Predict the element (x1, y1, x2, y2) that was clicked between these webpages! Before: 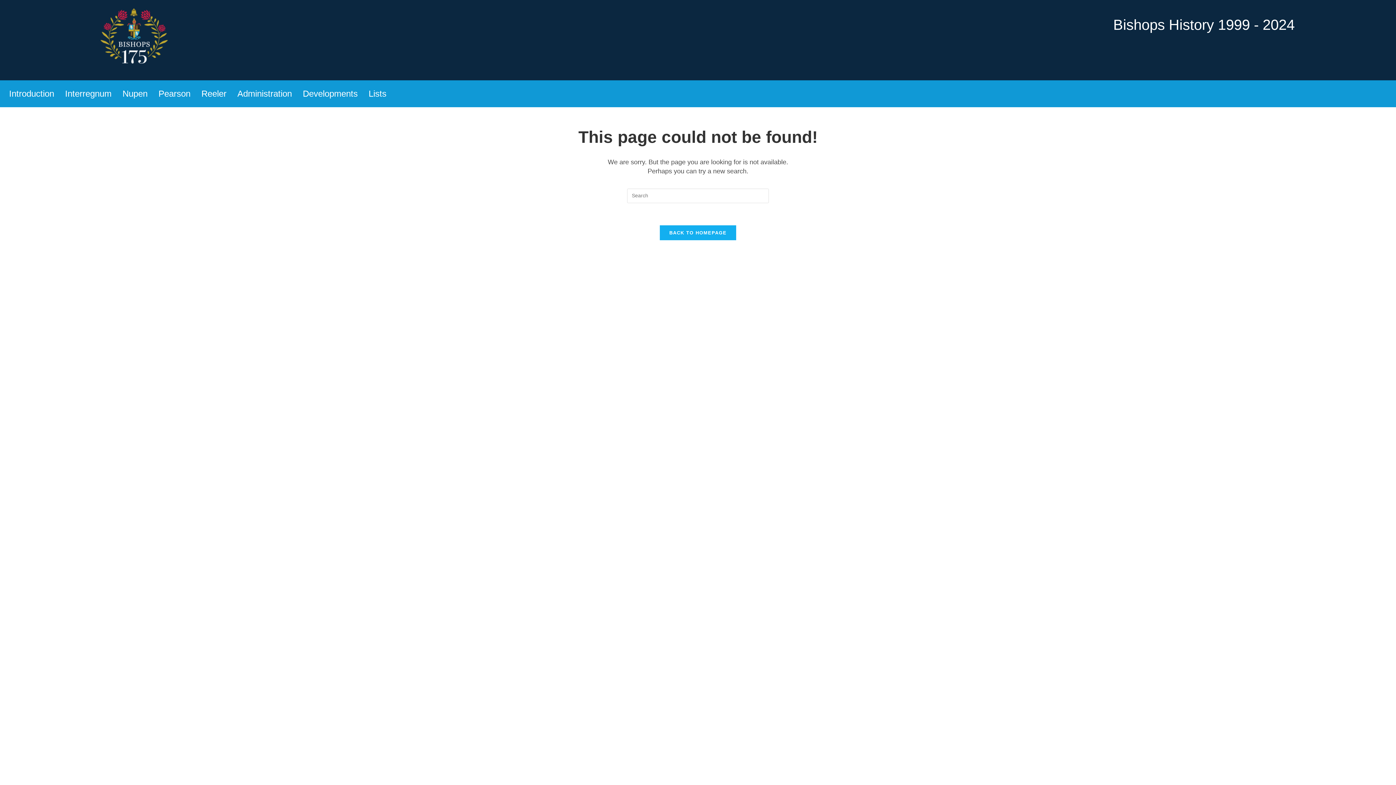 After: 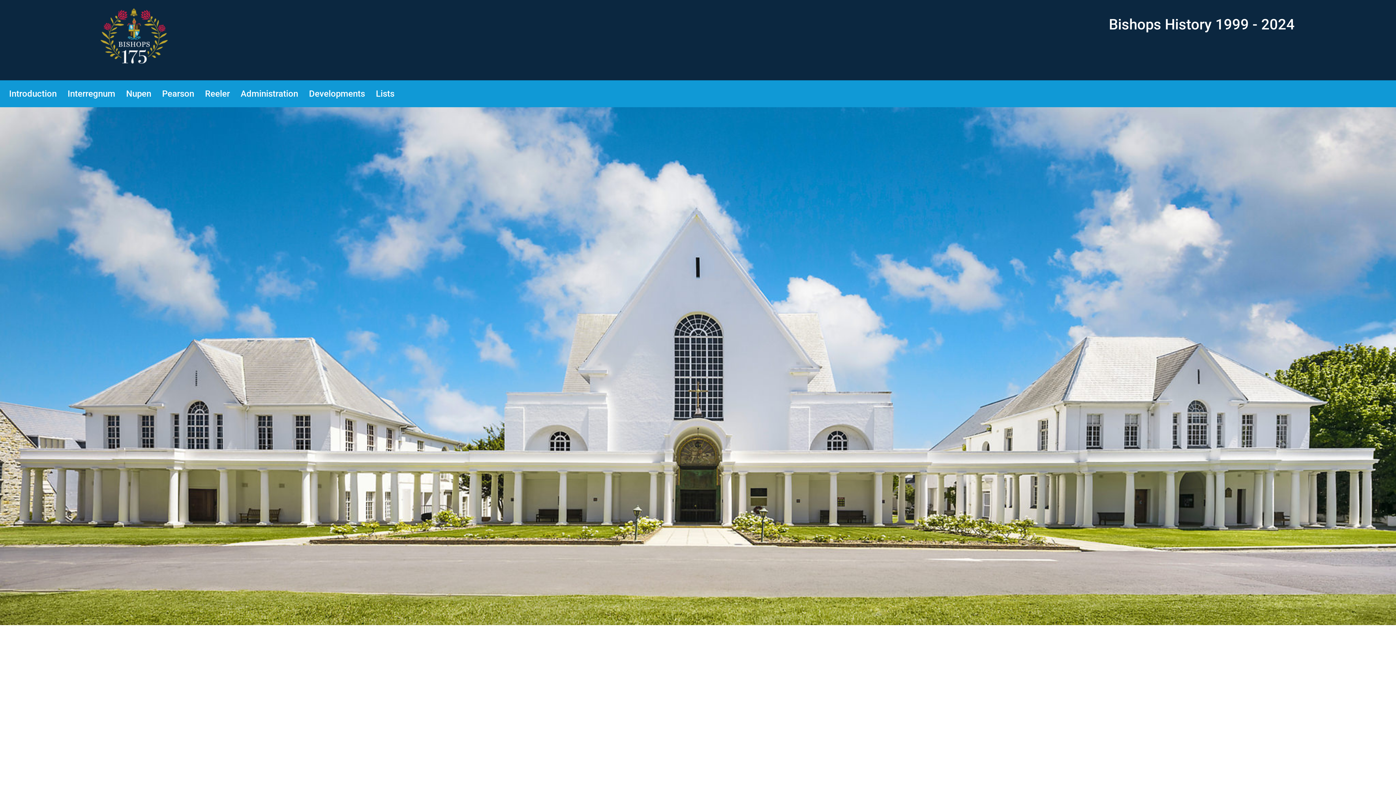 Action: label: BACK TO HOMEPAGE bbox: (659, 225, 736, 240)